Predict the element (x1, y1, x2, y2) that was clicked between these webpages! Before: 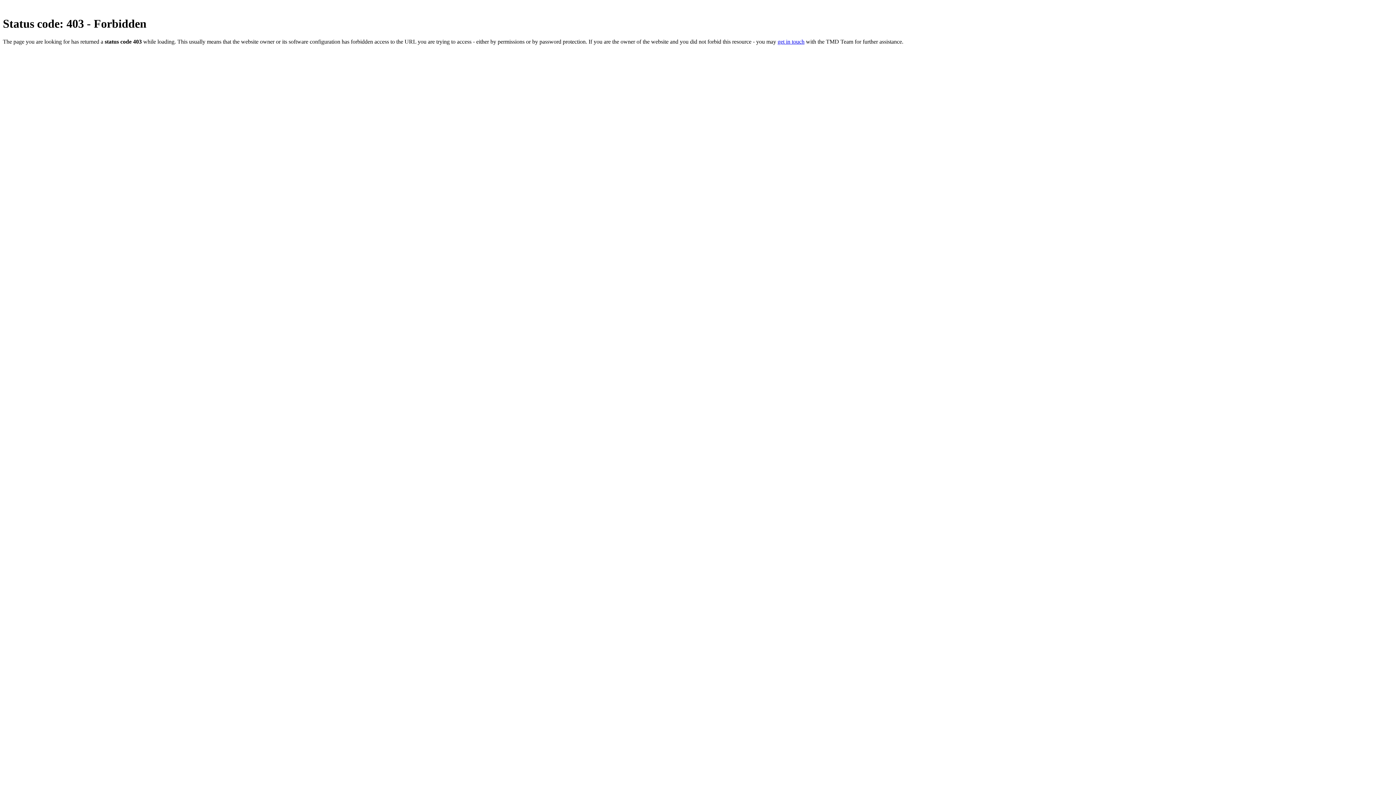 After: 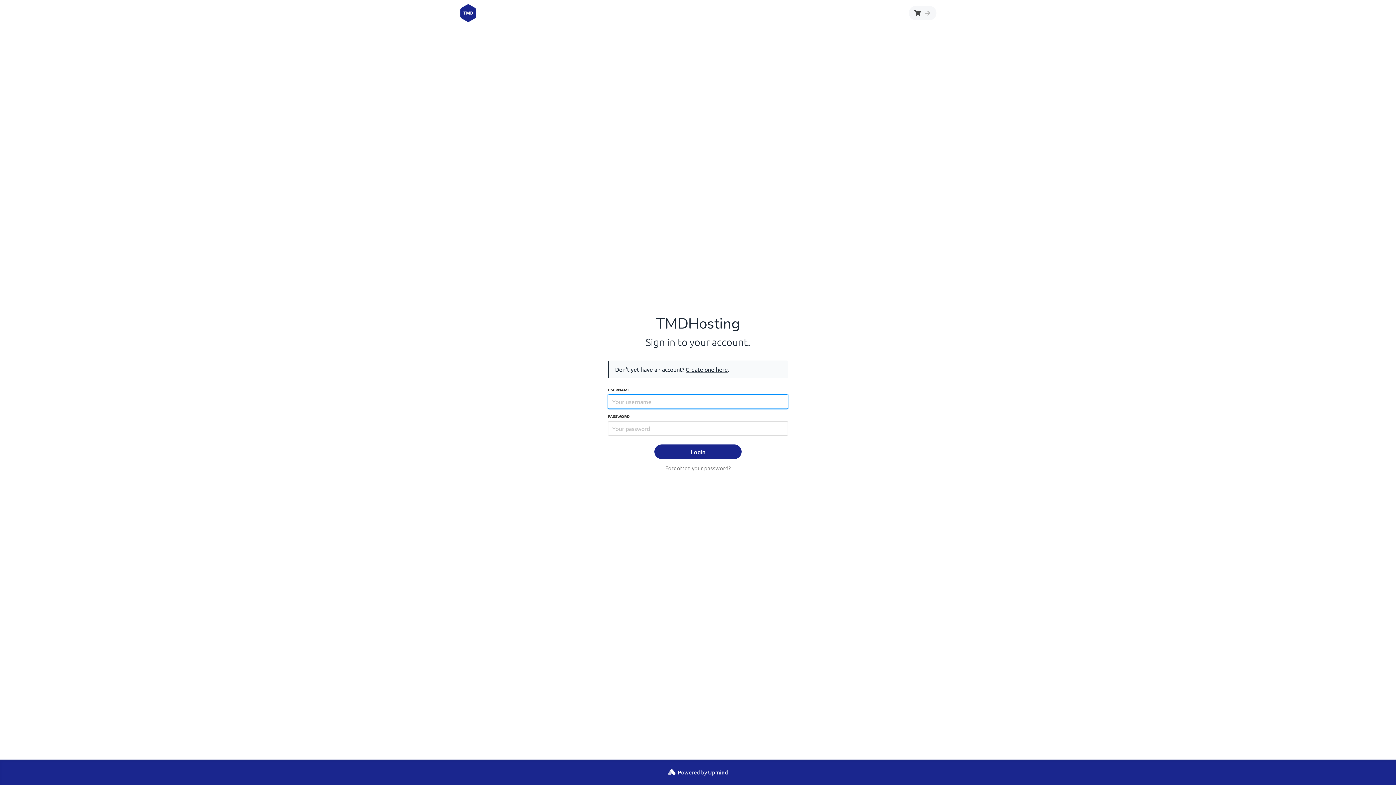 Action: bbox: (777, 38, 804, 44) label: get in touch